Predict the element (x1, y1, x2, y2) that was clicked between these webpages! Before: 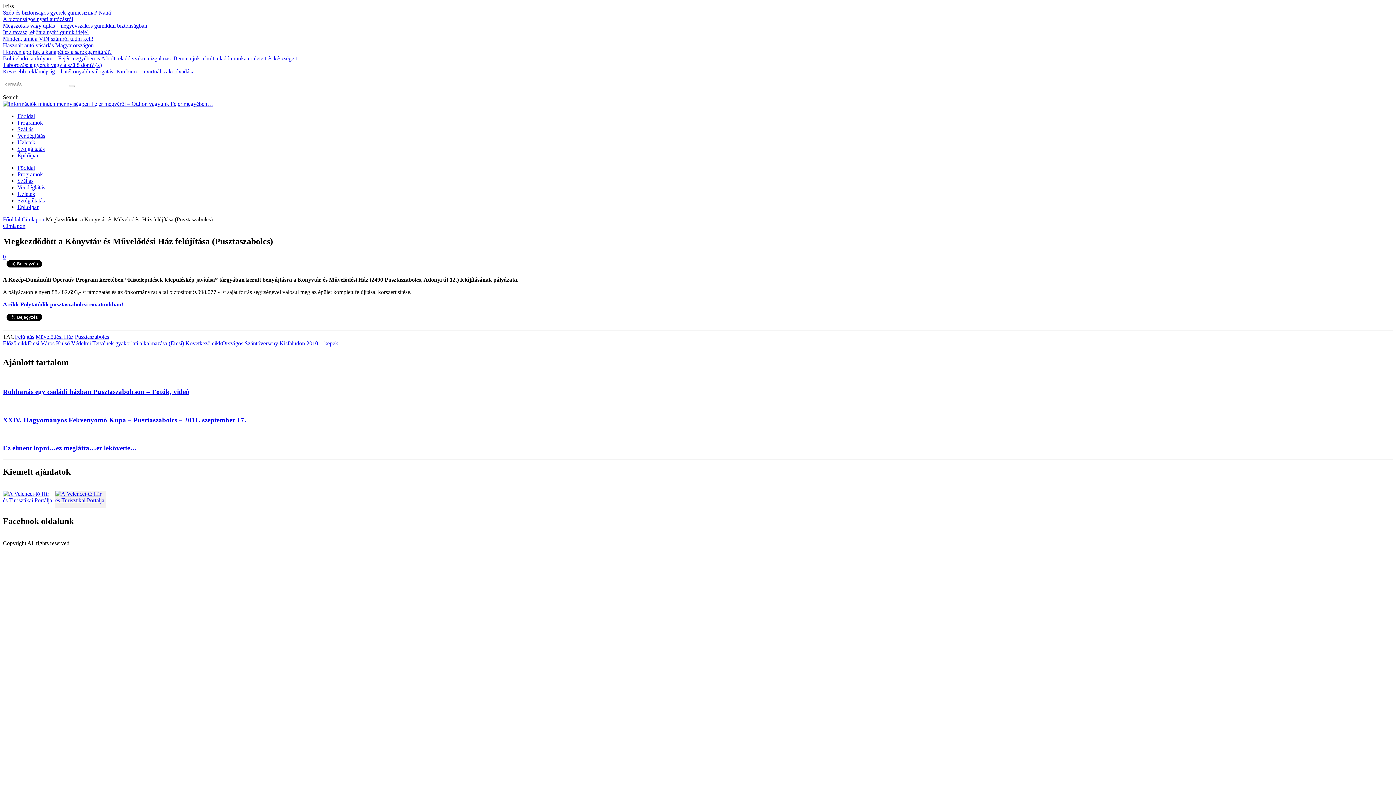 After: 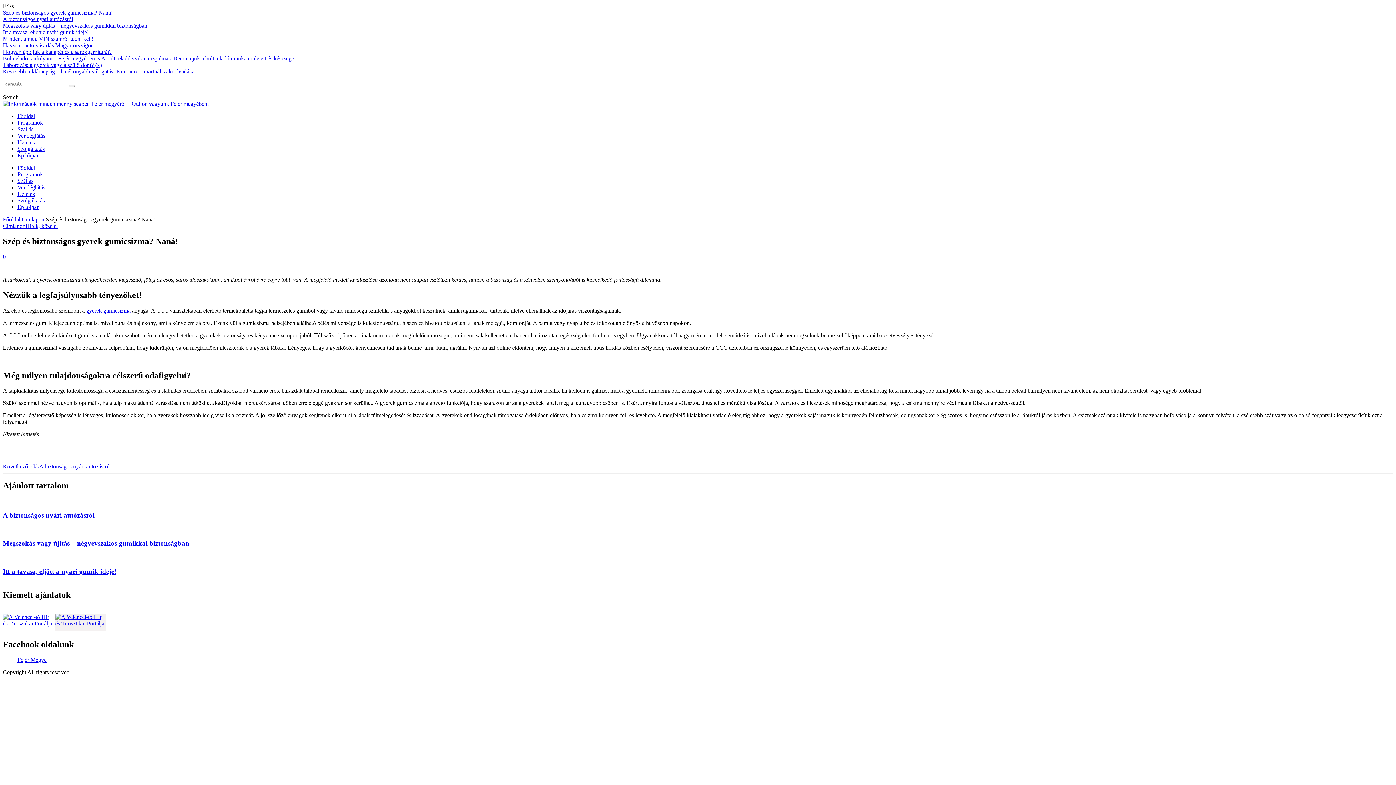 Action: label: Szép és biztonságos gyerek gumicsizma? Naná! bbox: (2, 9, 112, 15)